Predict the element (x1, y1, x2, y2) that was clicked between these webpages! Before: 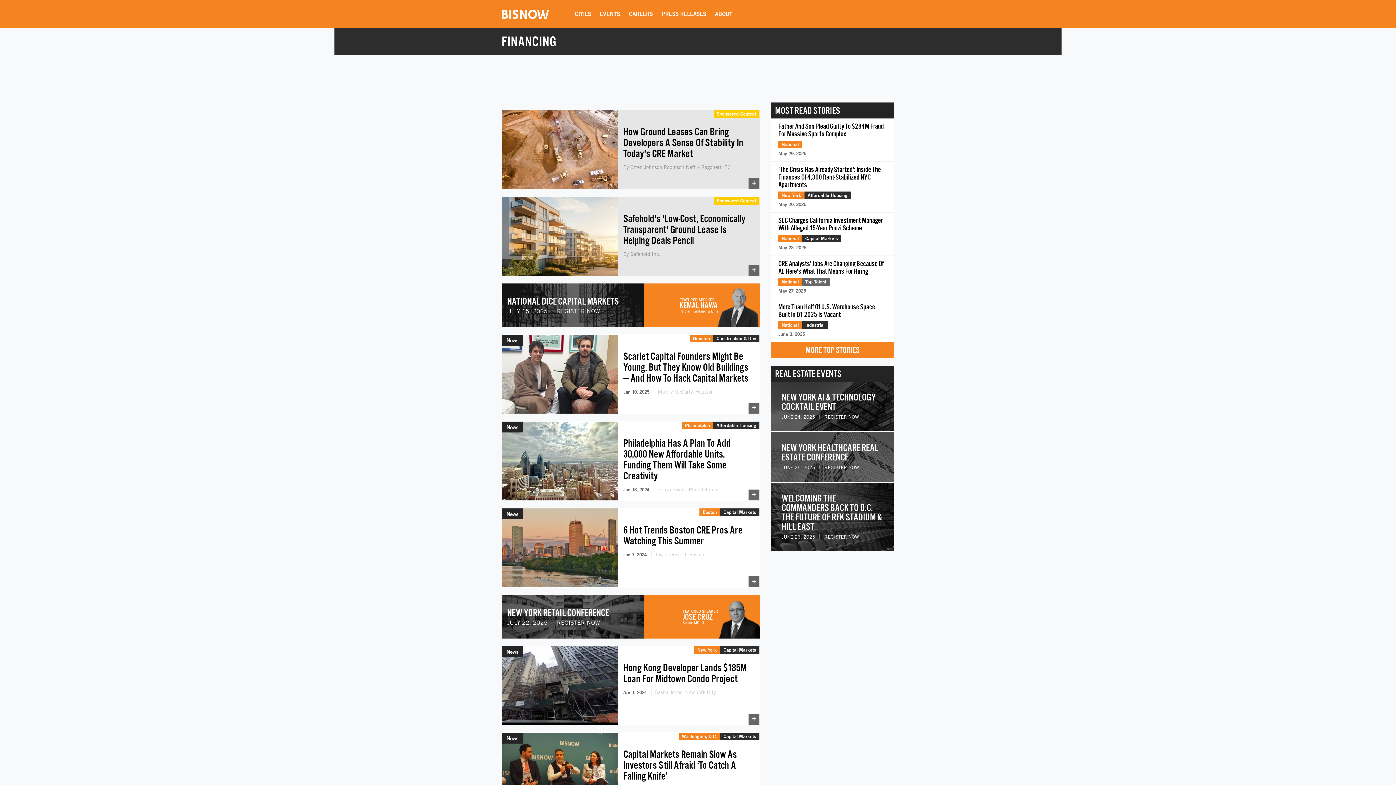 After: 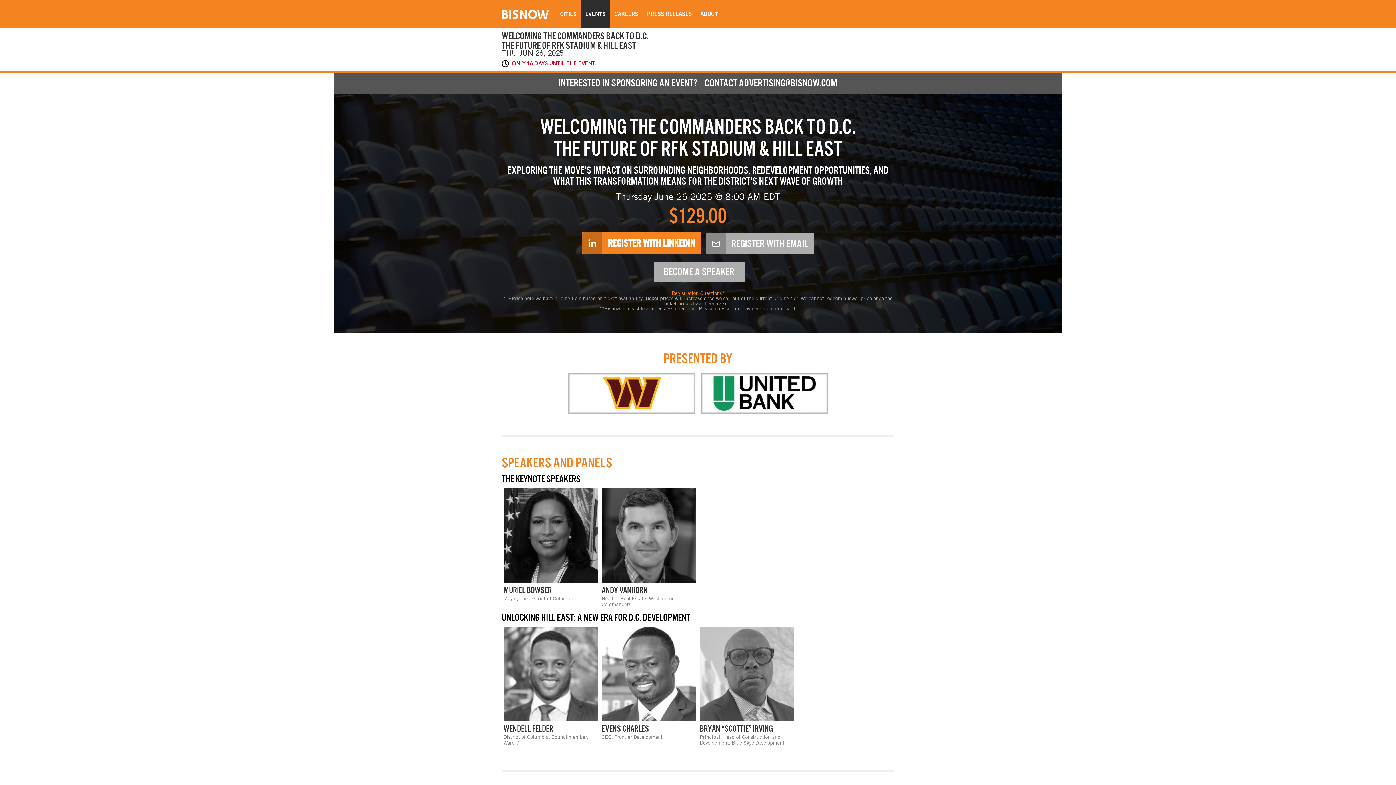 Action: bbox: (770, 482, 894, 551)